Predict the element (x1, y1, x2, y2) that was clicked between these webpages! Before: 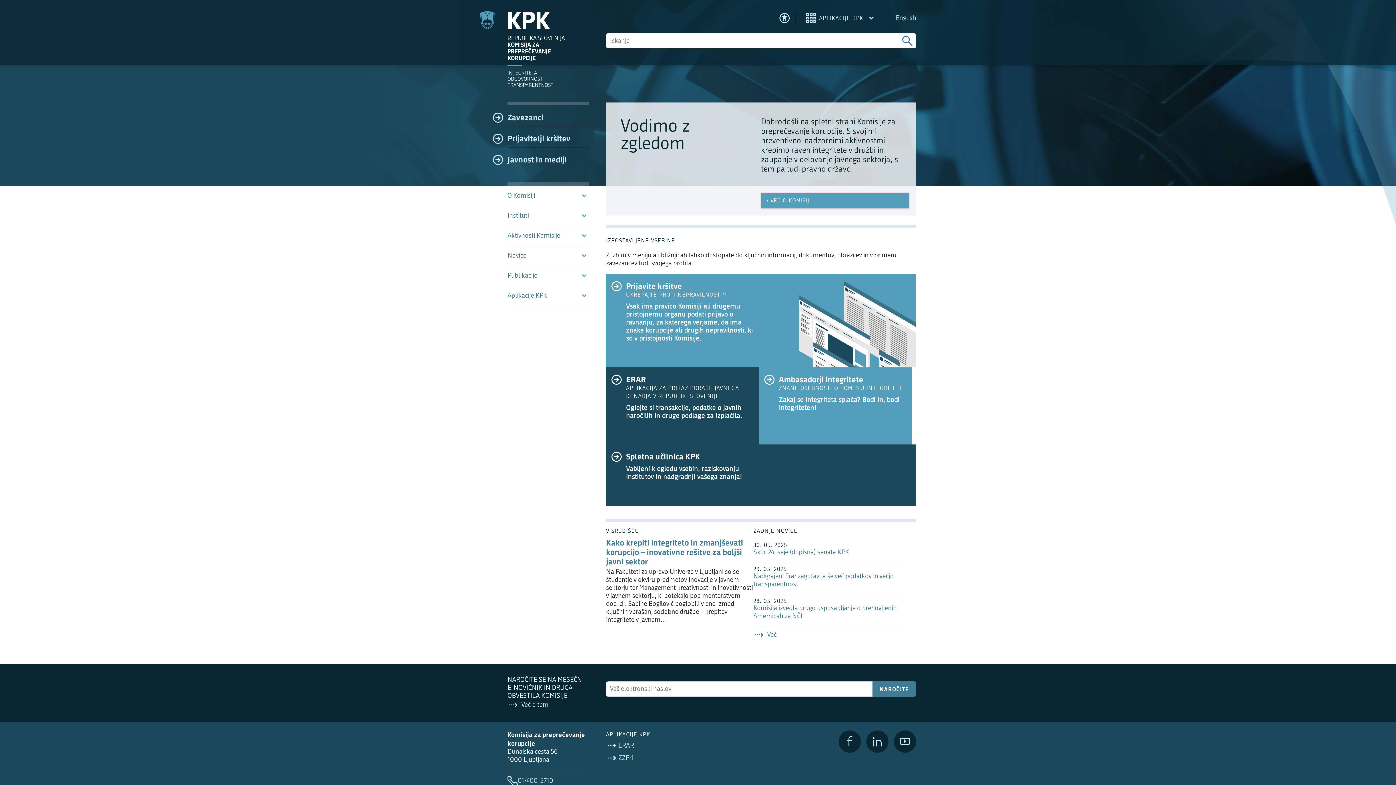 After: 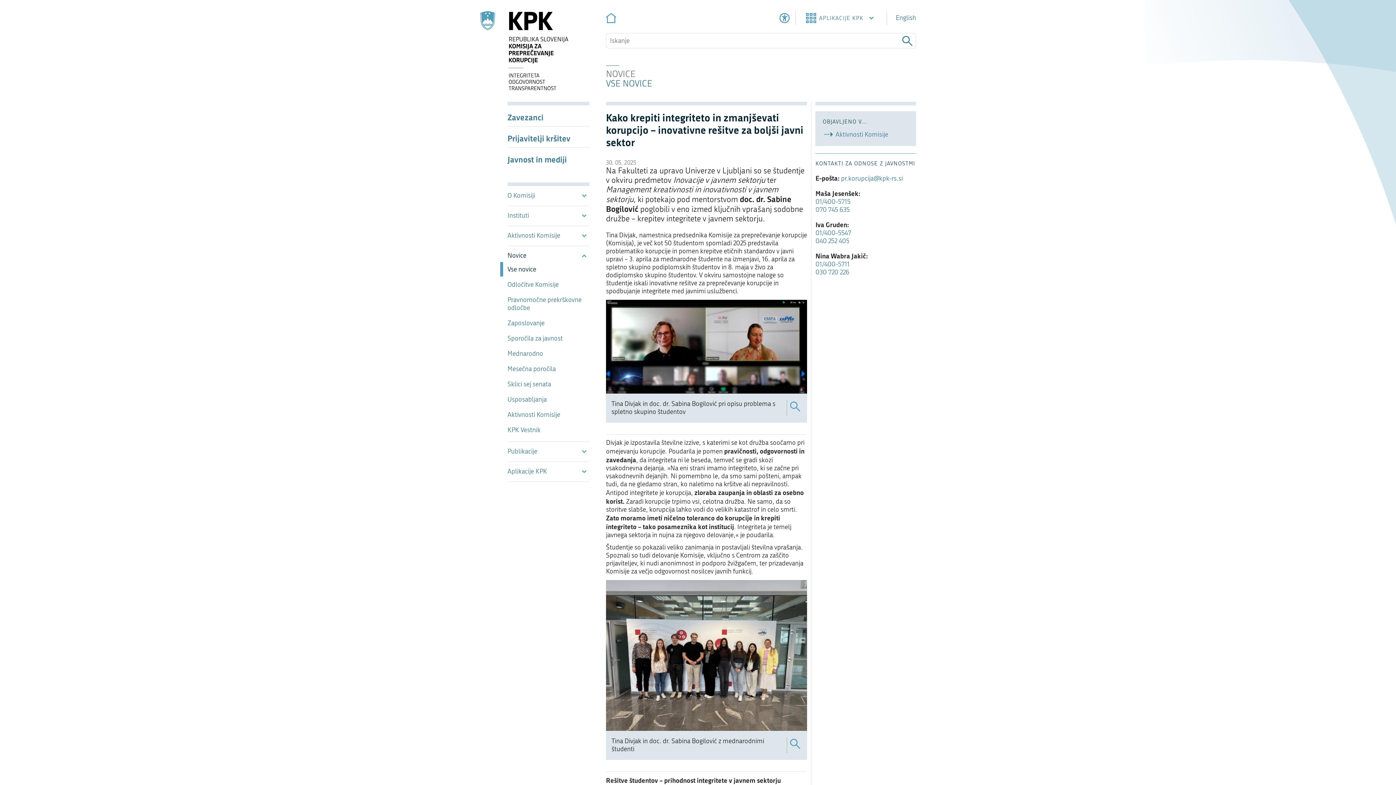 Action: label: Kako krepiti integriteto in zmanjševati korupcijo – inovativne rešitve za boljši javni sektor bbox: (606, 537, 743, 567)